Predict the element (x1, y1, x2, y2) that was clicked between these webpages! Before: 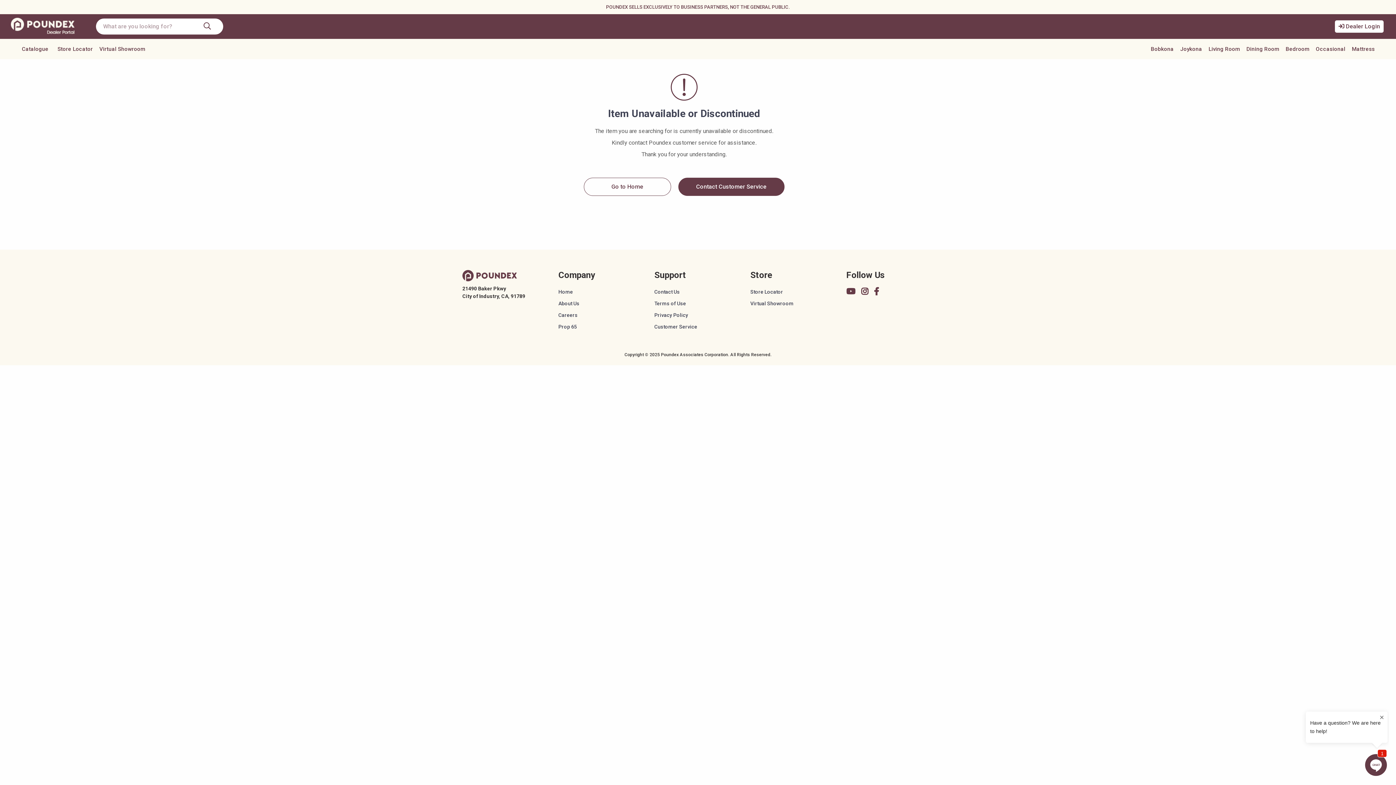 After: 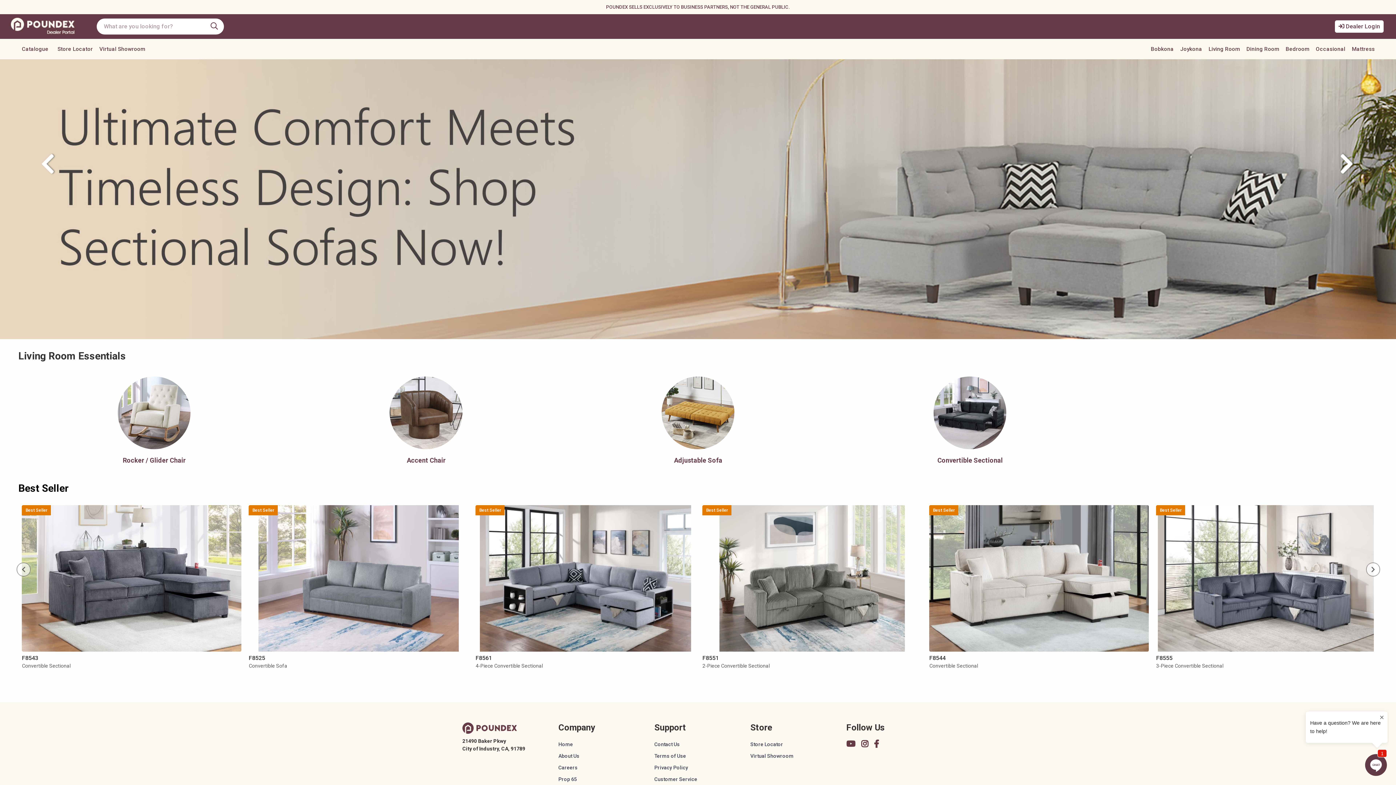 Action: label: Living Room bbox: (1205, 41, 1243, 56)